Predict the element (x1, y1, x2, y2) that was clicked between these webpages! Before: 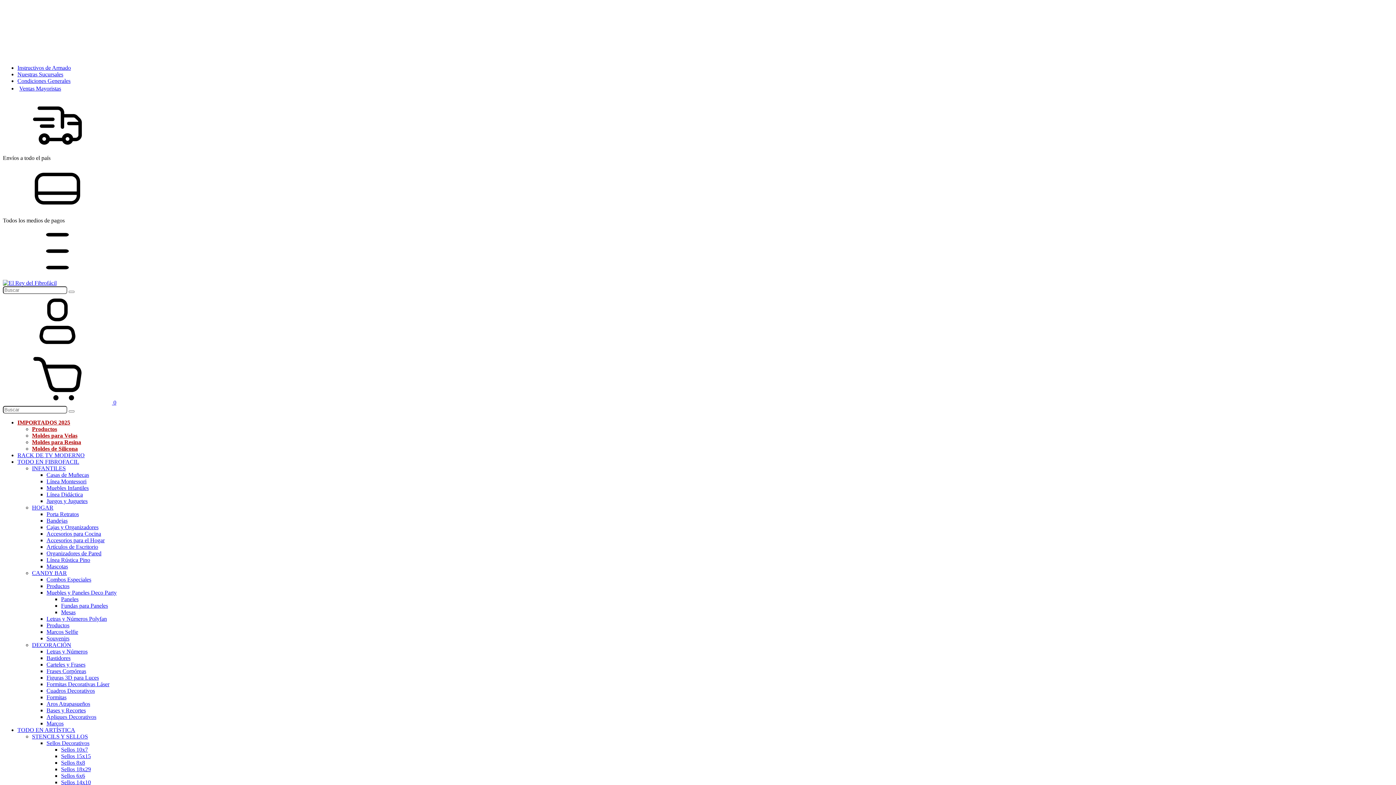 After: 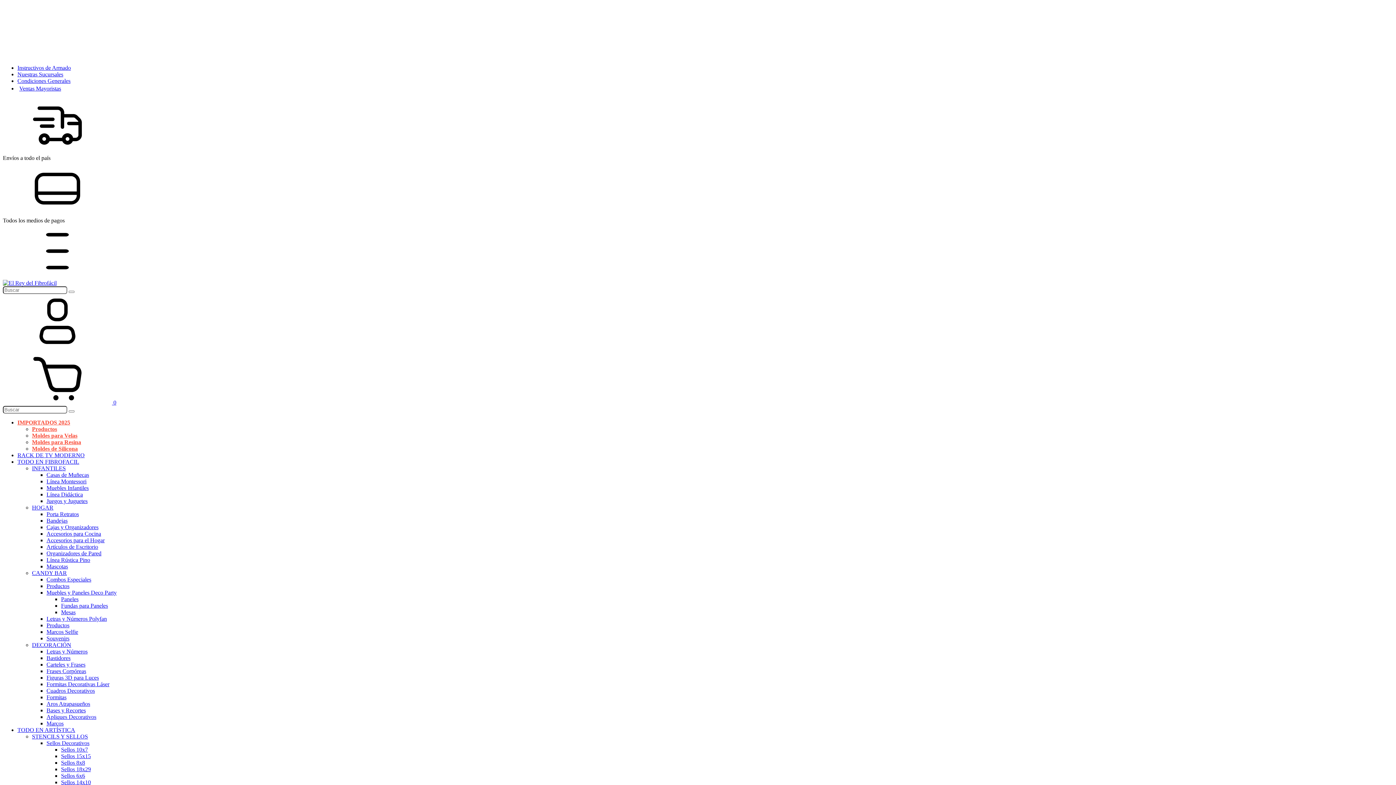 Action: bbox: (46, 472, 89, 478) label: Casas de Muñecas